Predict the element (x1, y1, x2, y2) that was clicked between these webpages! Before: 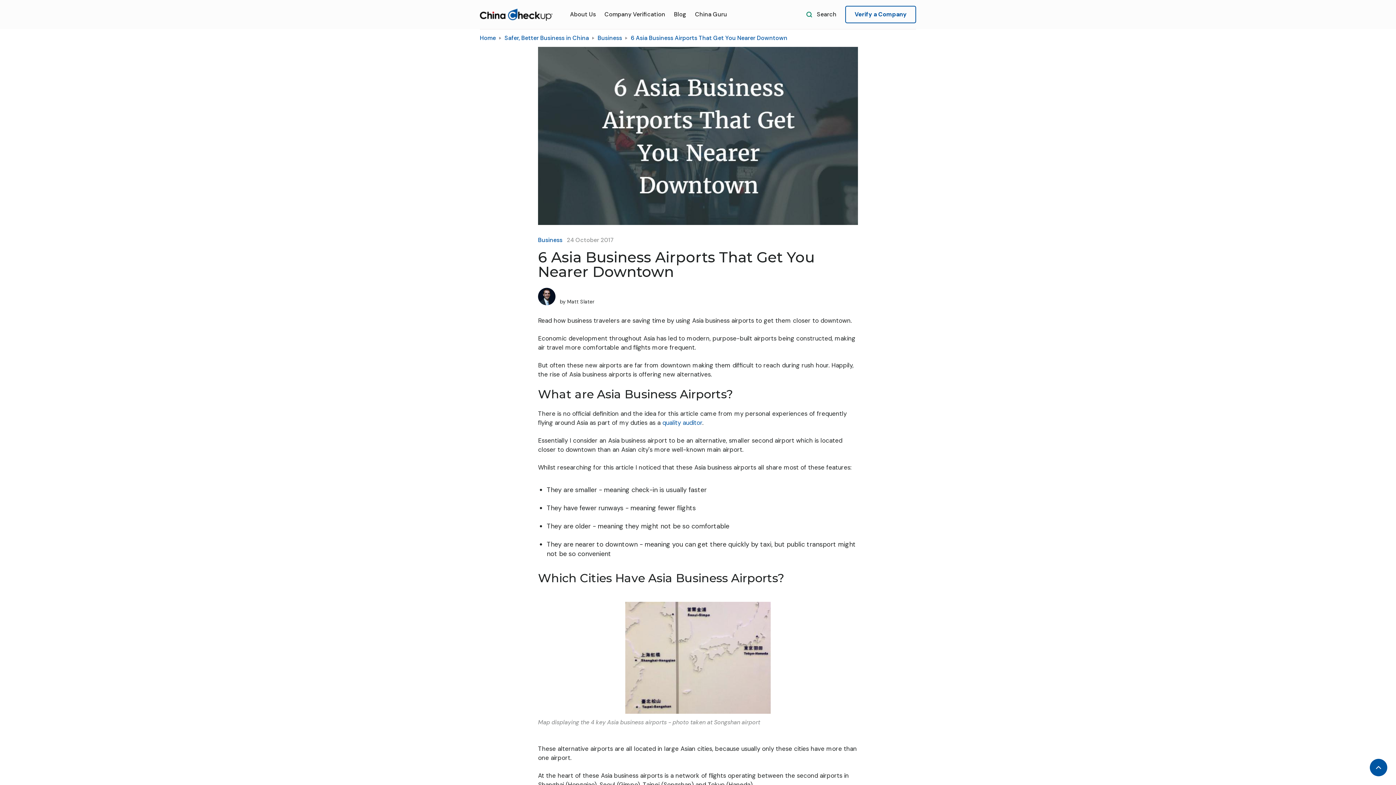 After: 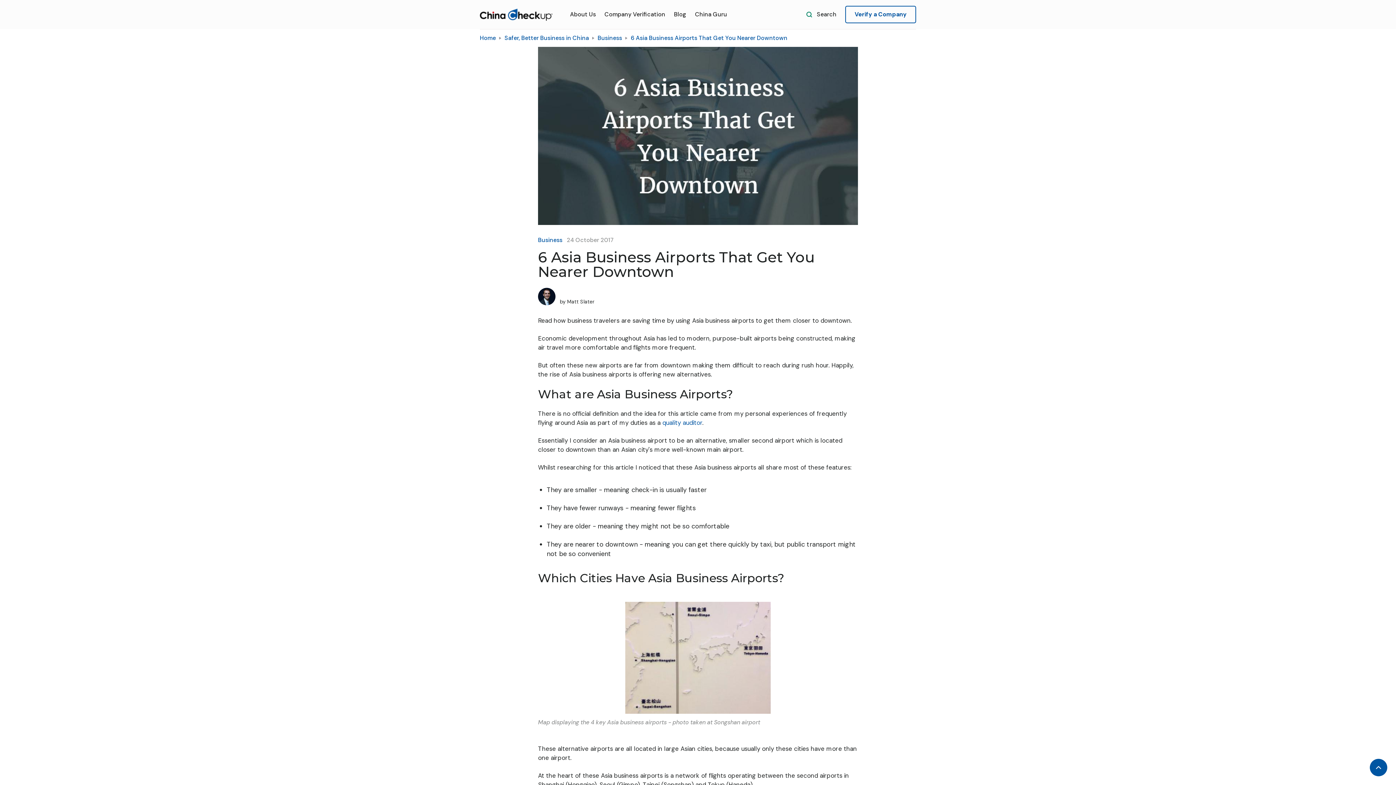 Action: label: 6 Asia Business Airports That Get You Nearer Downtown bbox: (630, 33, 787, 42)